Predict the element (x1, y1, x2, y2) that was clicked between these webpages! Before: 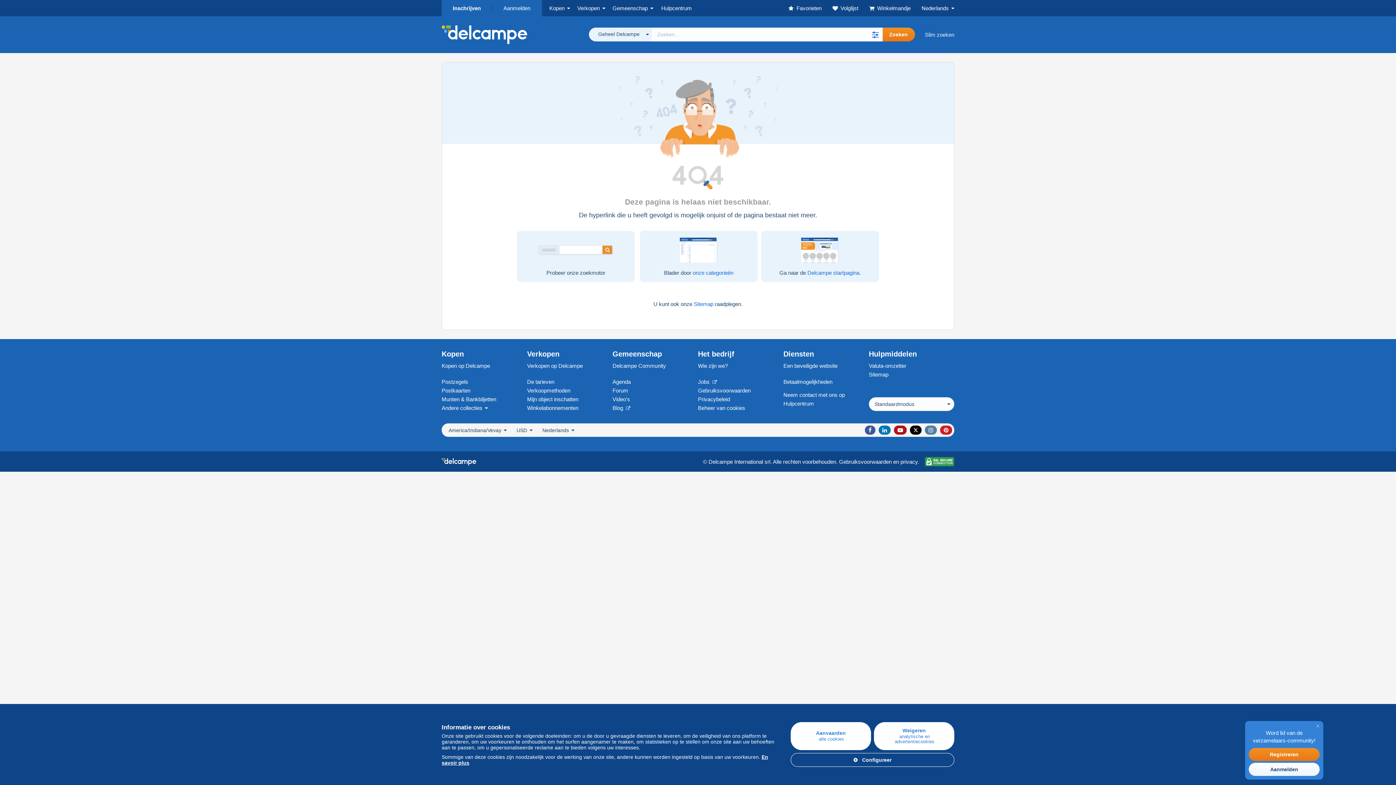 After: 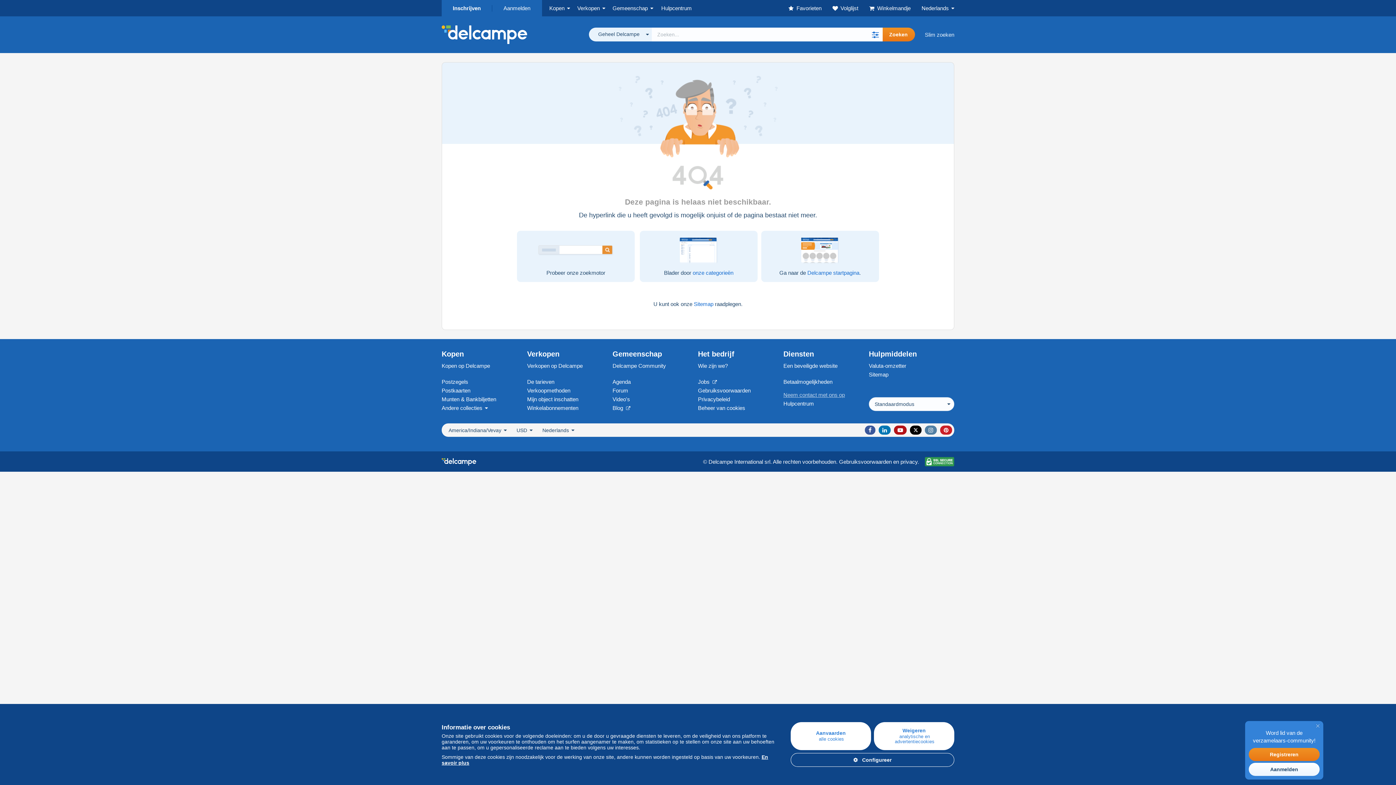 Action: bbox: (783, 392, 845, 398) label: Neem contact met ons op